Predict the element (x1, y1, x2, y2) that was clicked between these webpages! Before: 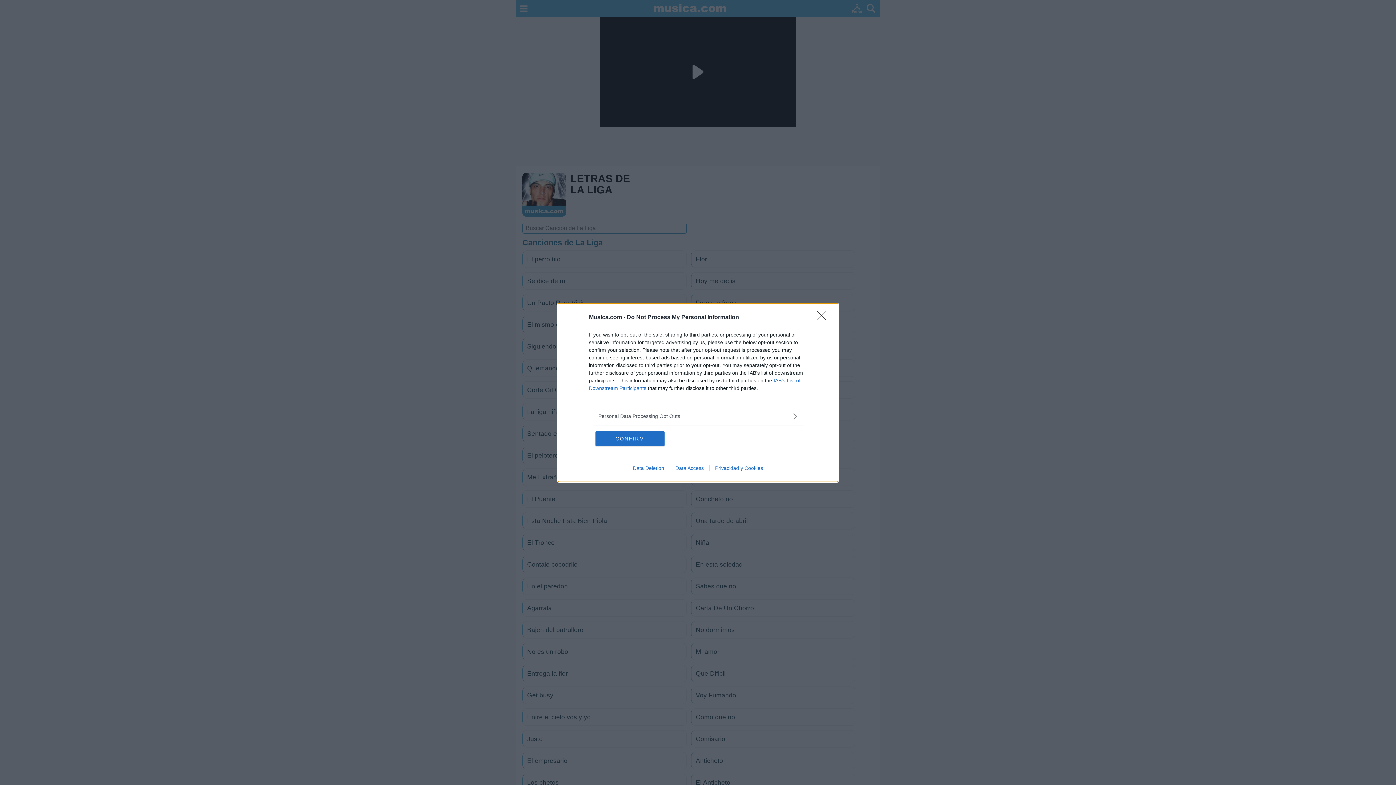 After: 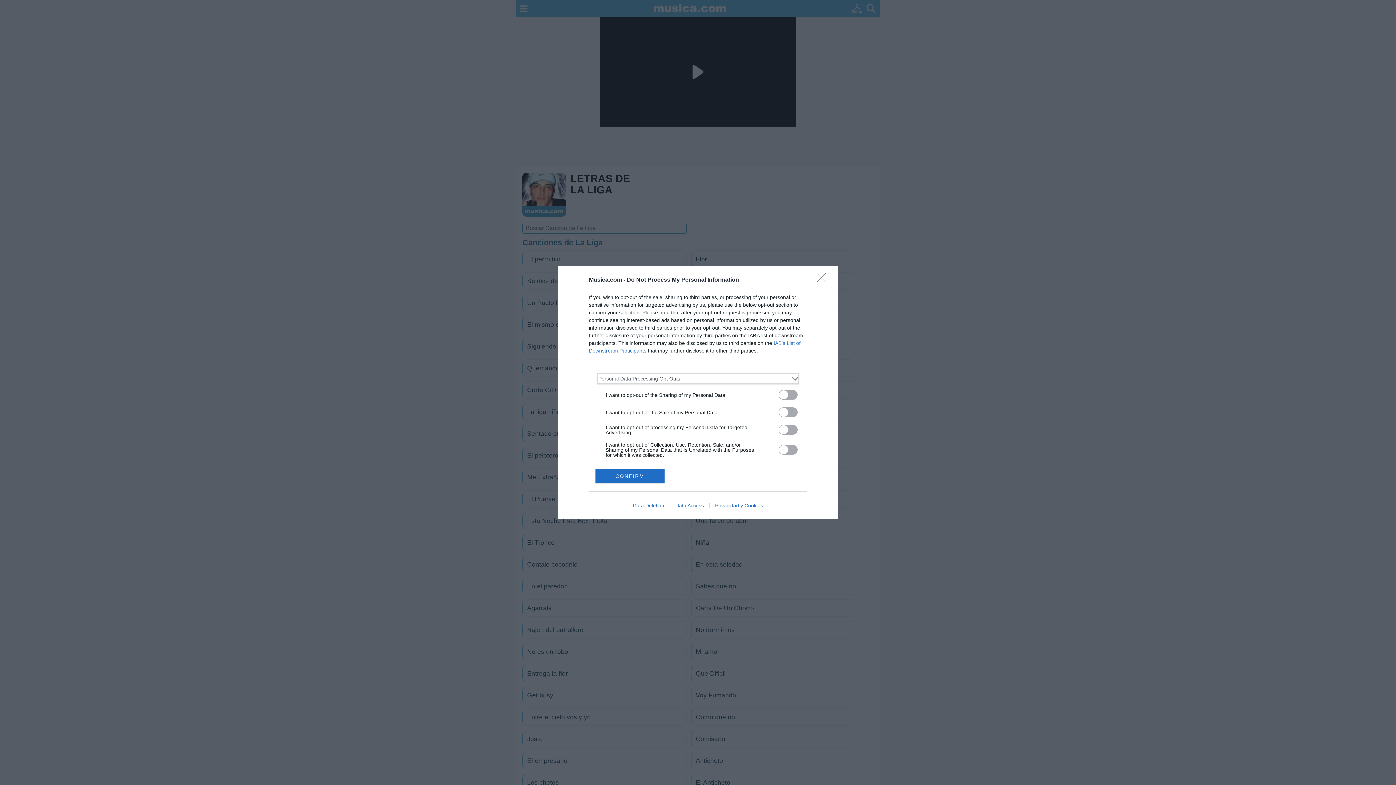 Action: label: Opt-Outs bbox: (598, 412, 797, 420)